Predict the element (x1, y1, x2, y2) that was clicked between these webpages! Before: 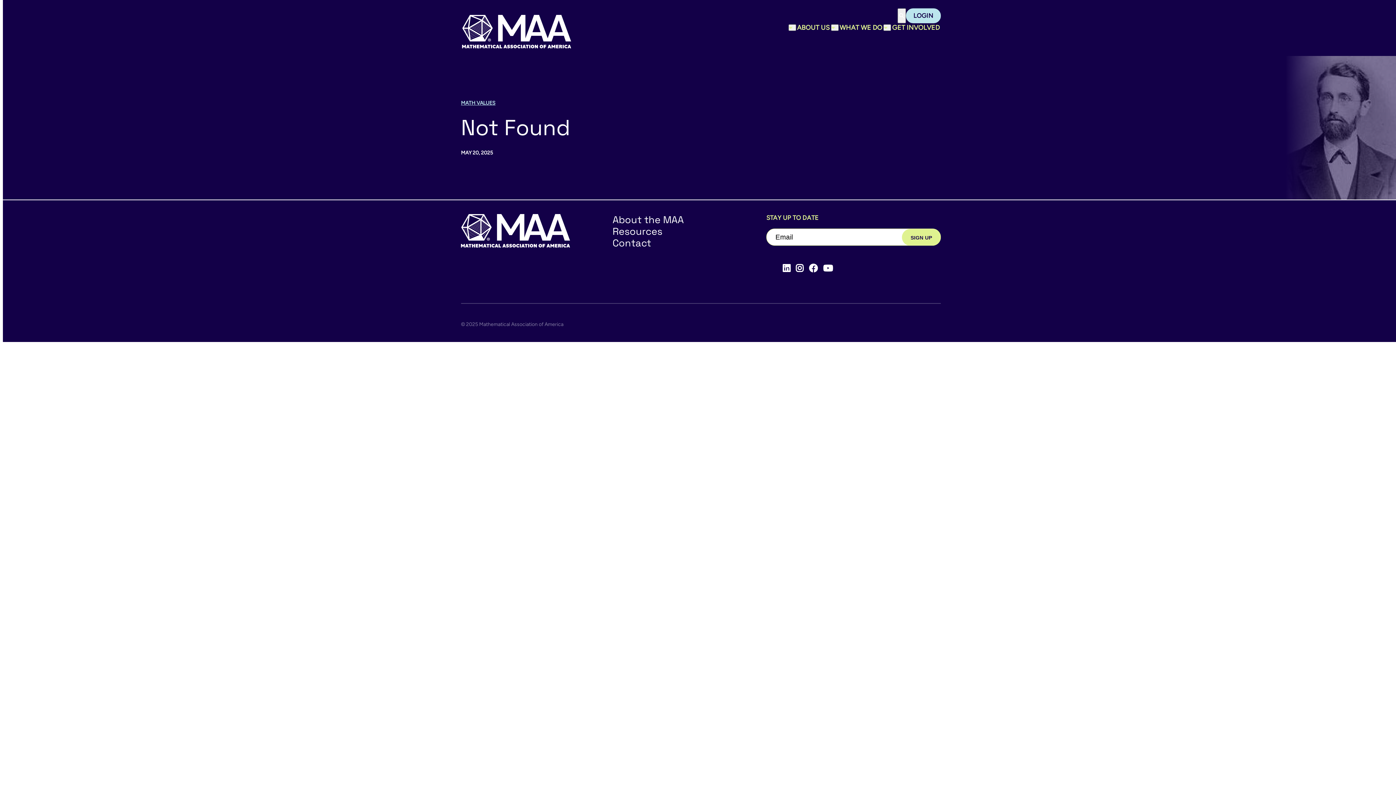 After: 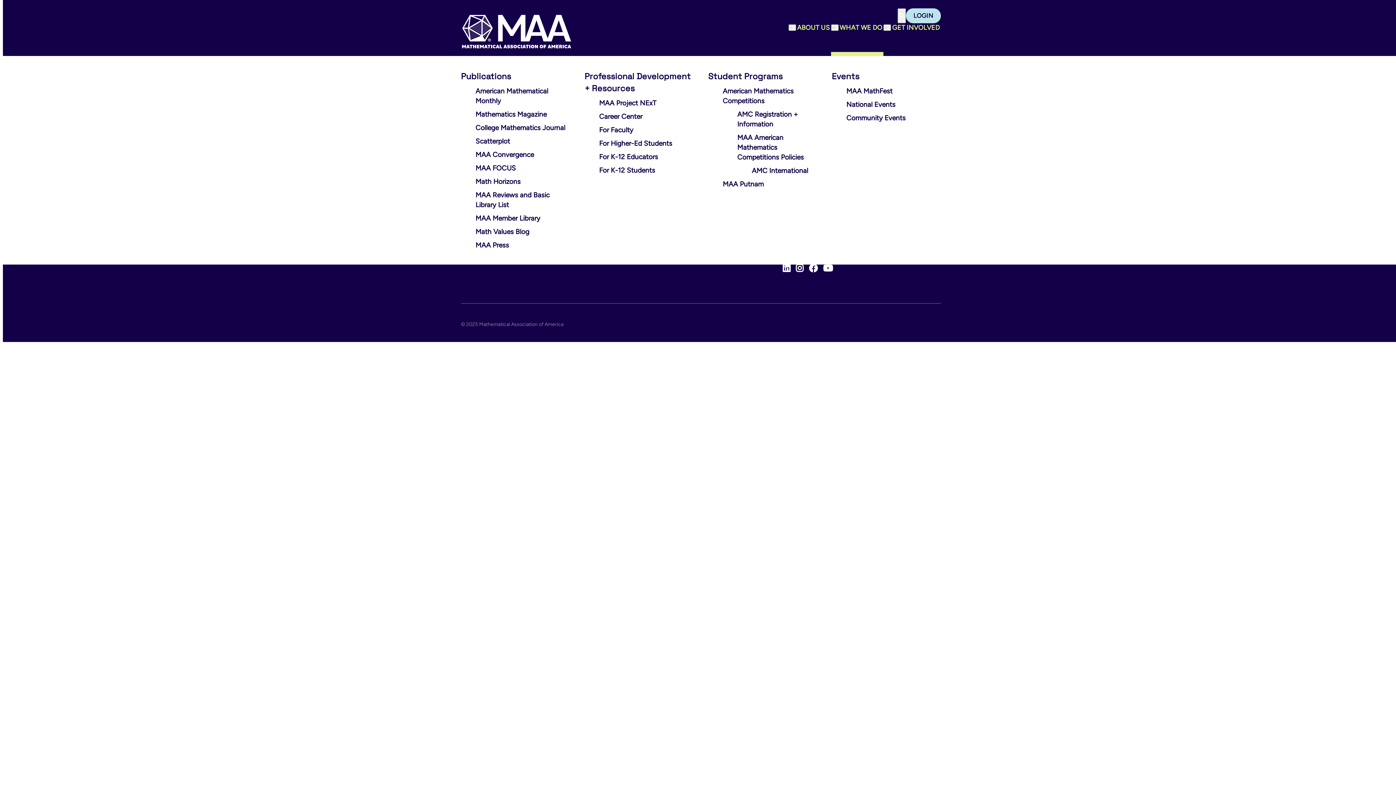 Action: bbox: (838, 23, 883, 32) label: WHAT WE DO